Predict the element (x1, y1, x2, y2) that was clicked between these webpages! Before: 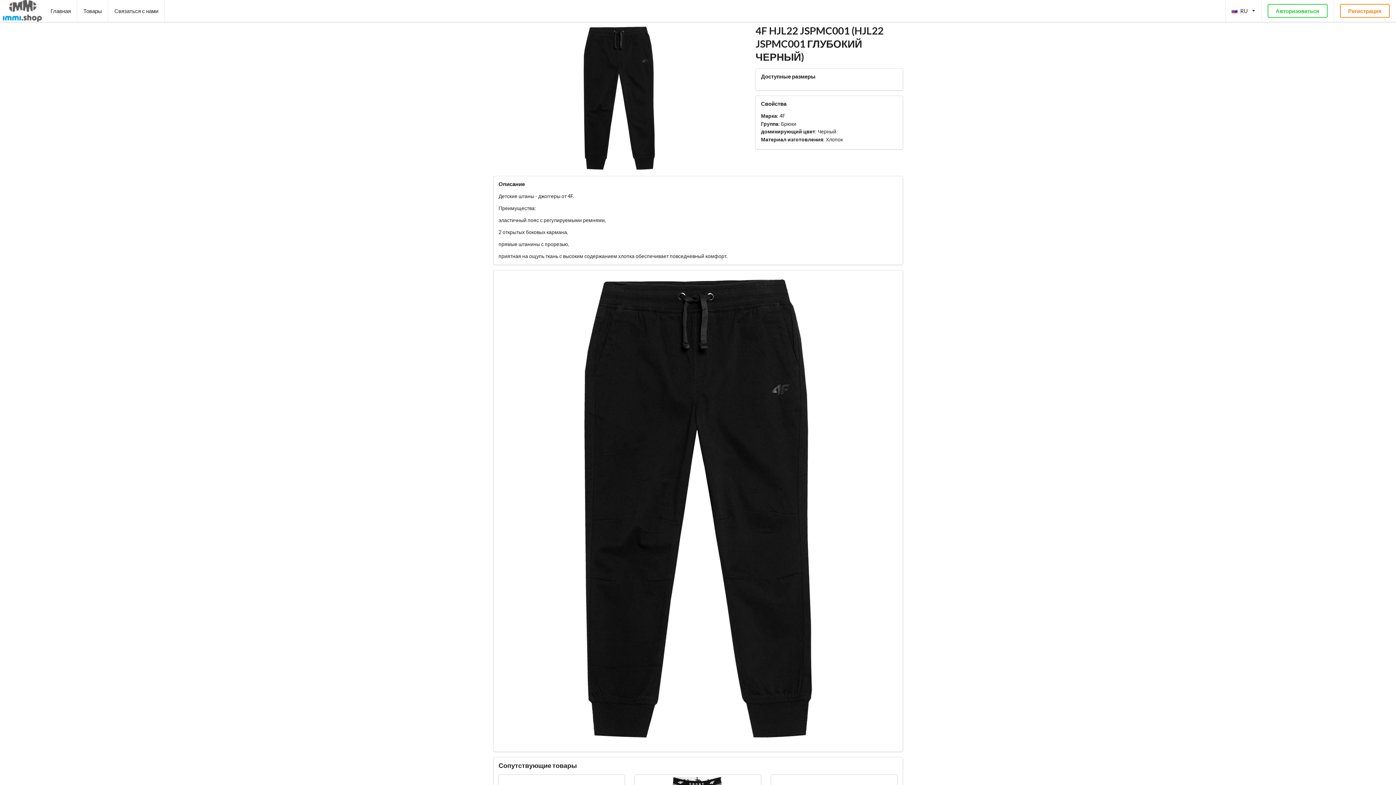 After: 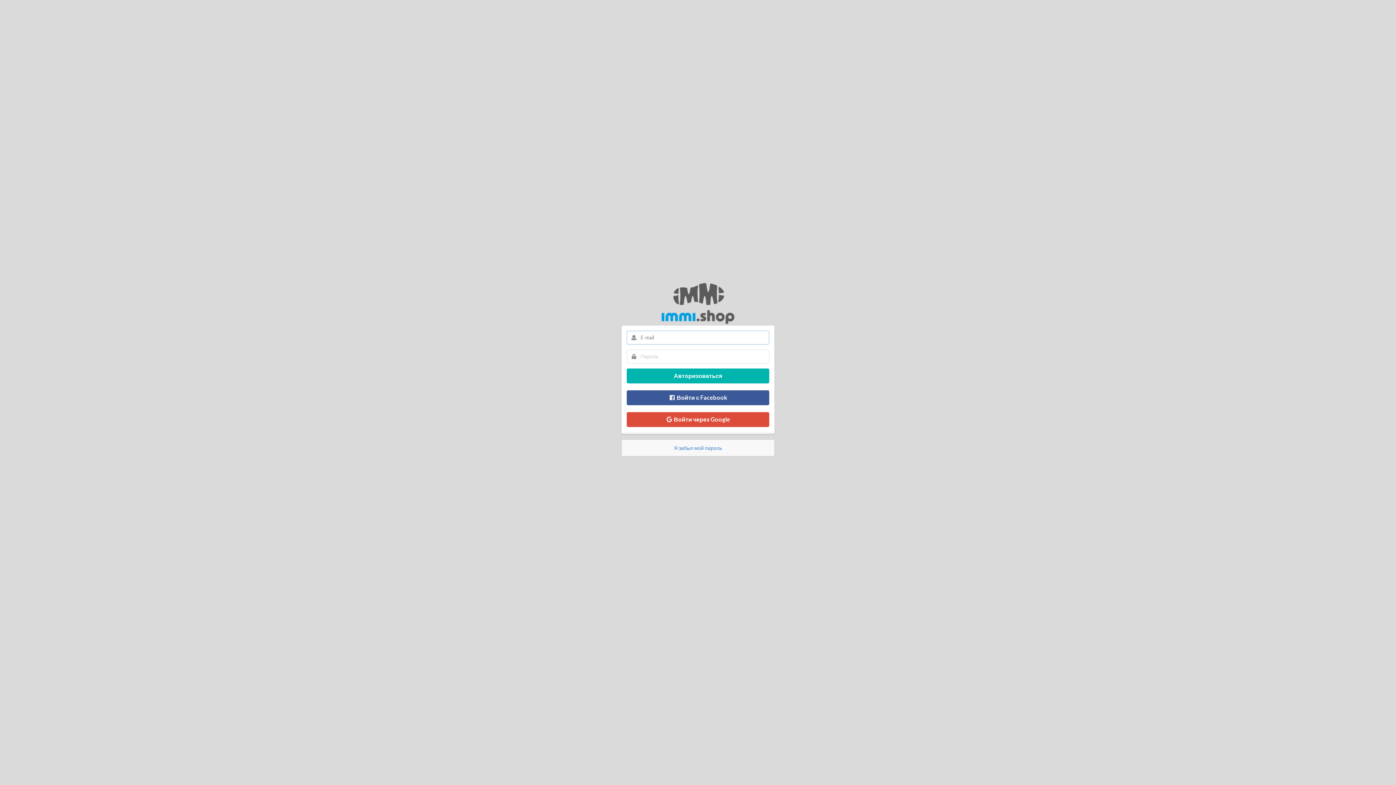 Action: label: Авторизоваться bbox: (1267, 3, 1327, 17)